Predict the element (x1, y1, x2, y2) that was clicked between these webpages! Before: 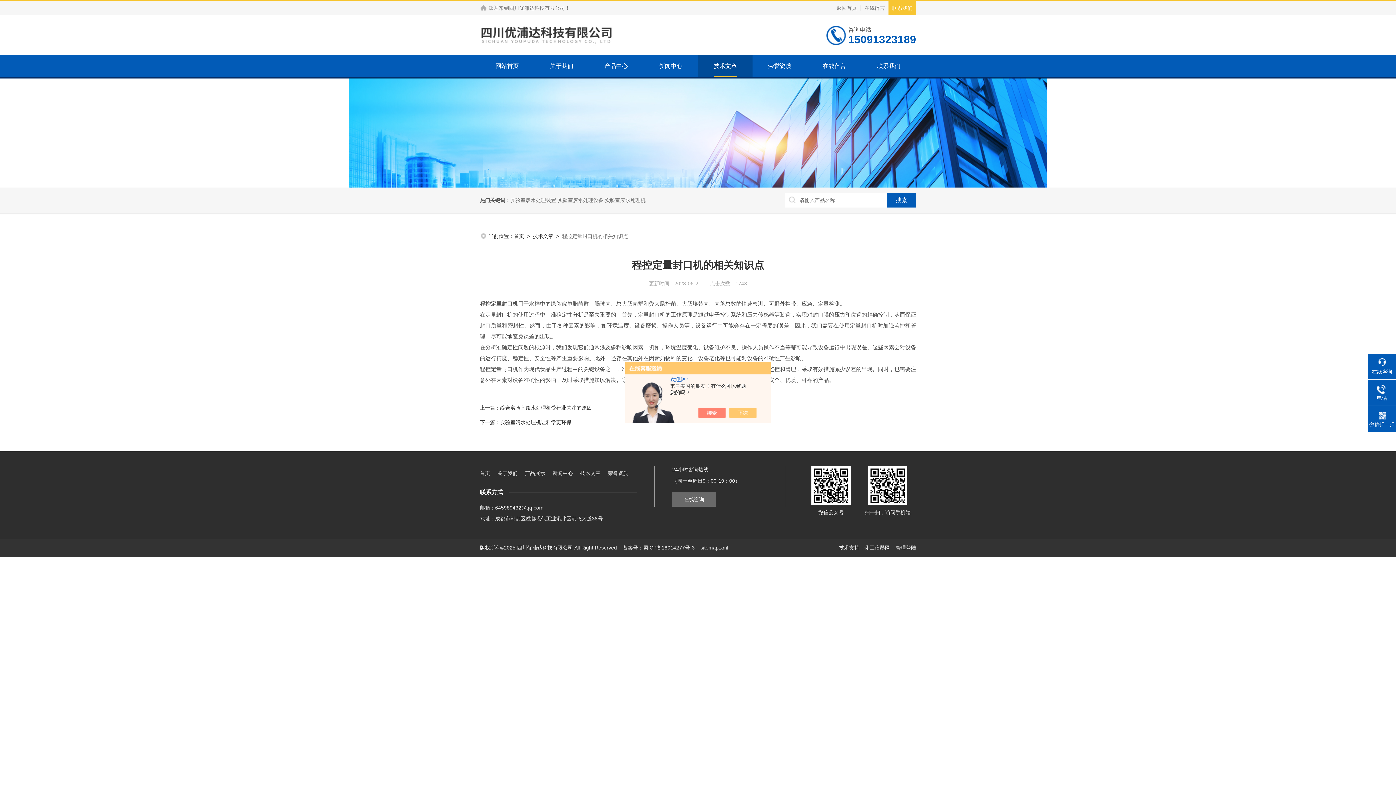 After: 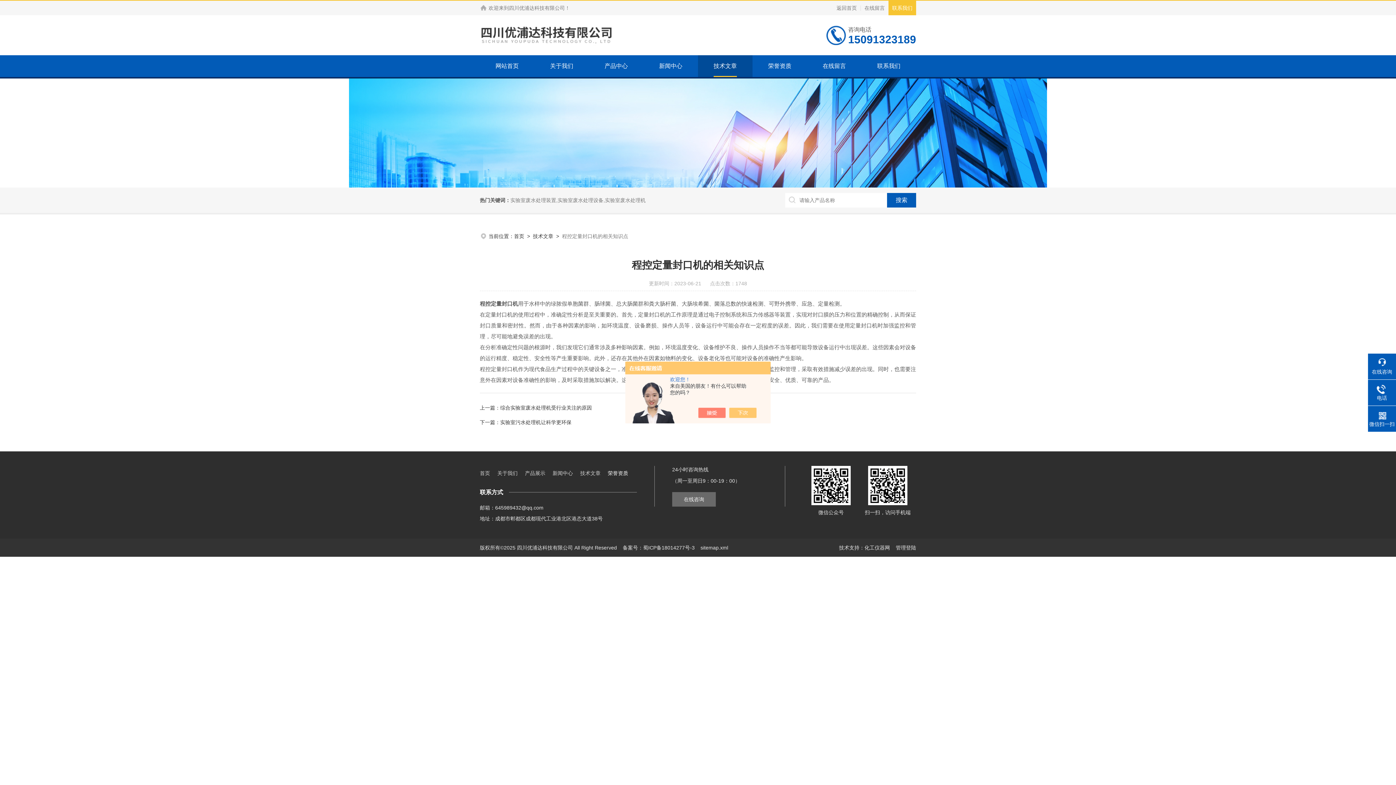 Action: label: 荣誉资质 bbox: (608, 466, 628, 480)